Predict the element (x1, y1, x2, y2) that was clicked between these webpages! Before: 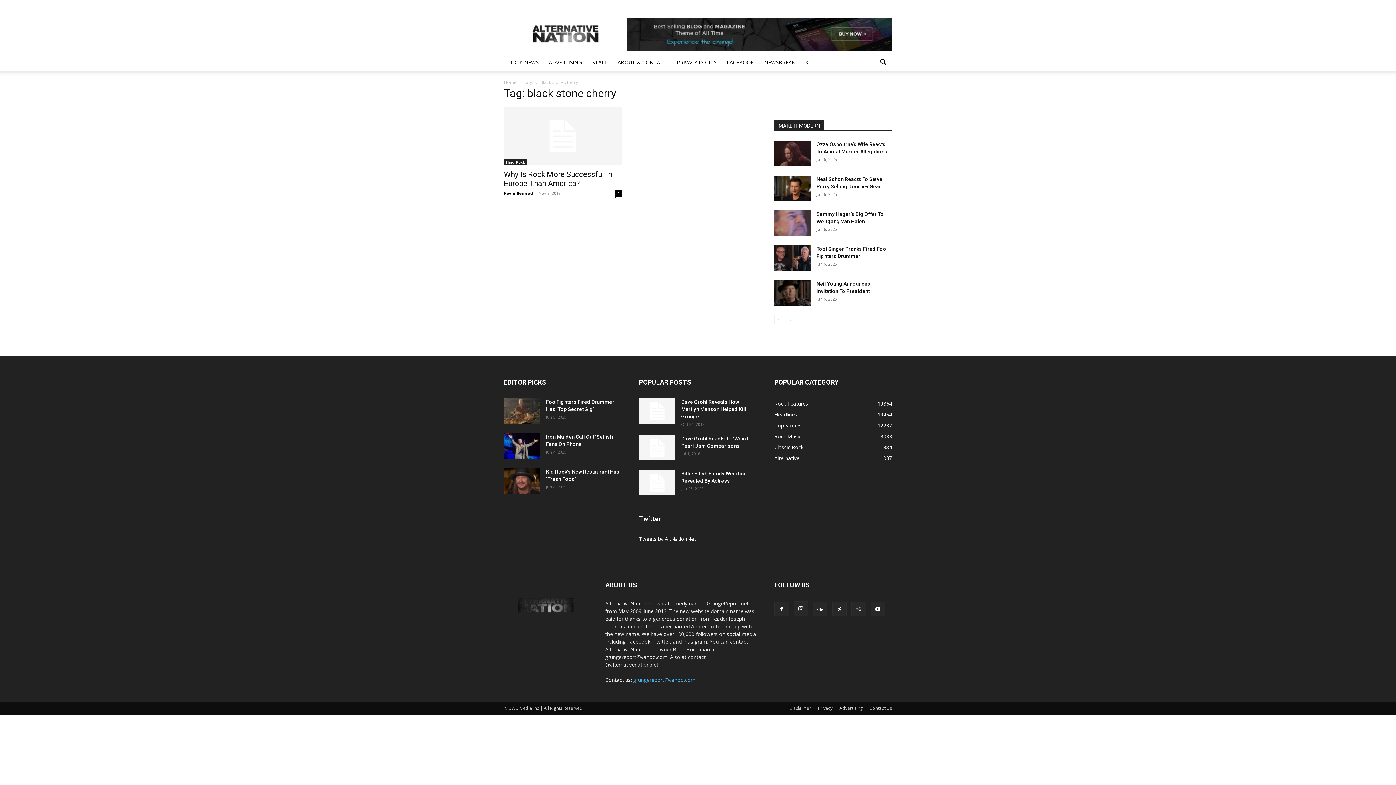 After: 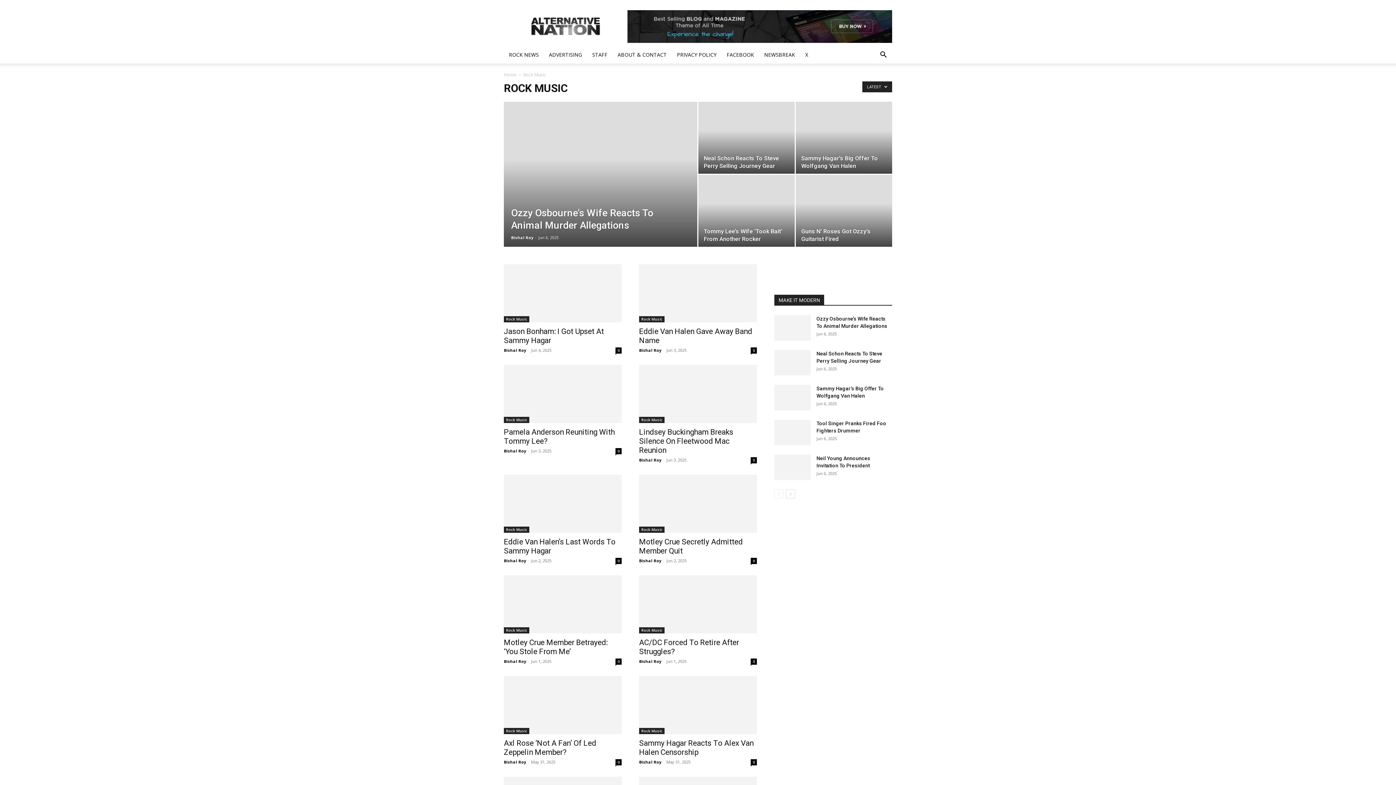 Action: bbox: (774, 433, 801, 440) label: Rock Music
3033